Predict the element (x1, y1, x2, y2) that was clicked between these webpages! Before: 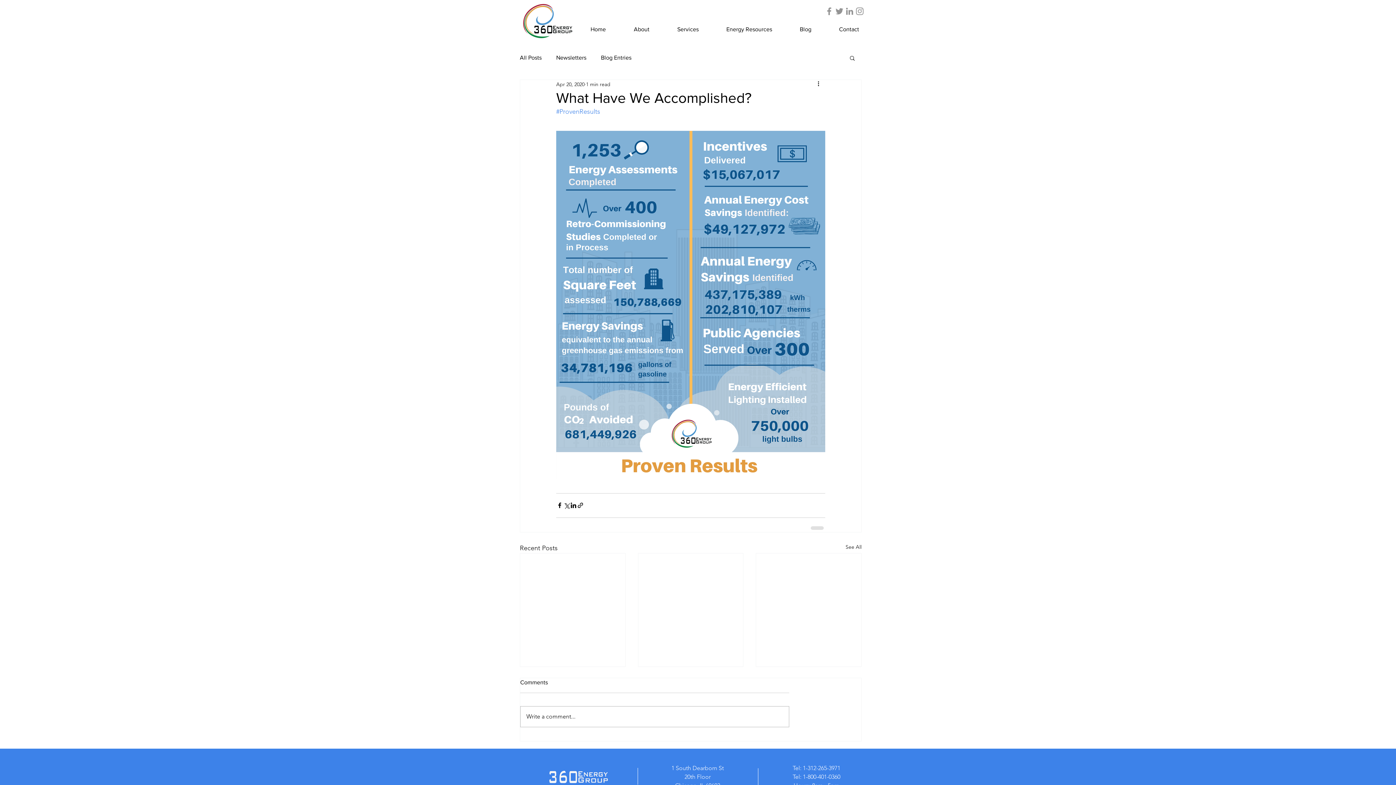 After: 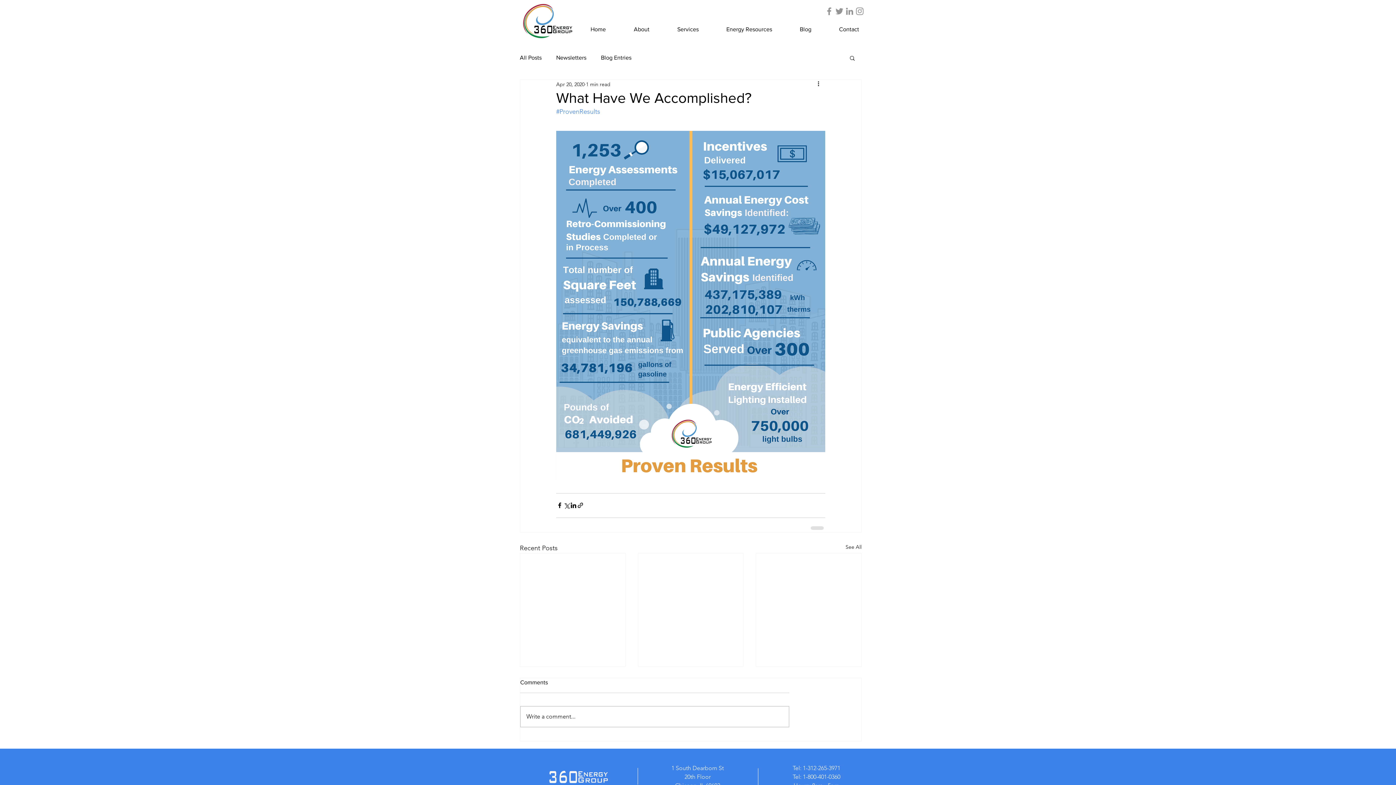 Action: bbox: (844, 6, 854, 16) label: Grey LinkedIn Icon